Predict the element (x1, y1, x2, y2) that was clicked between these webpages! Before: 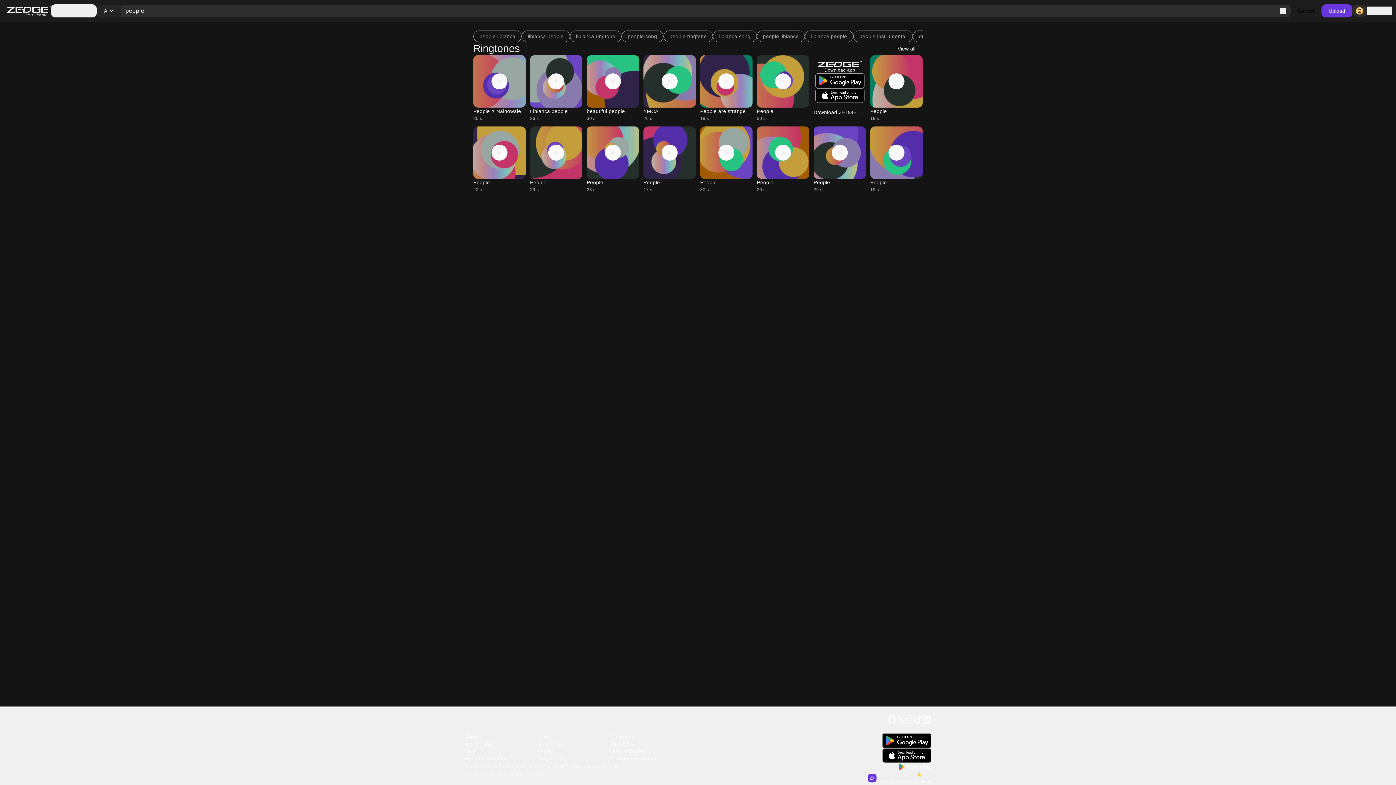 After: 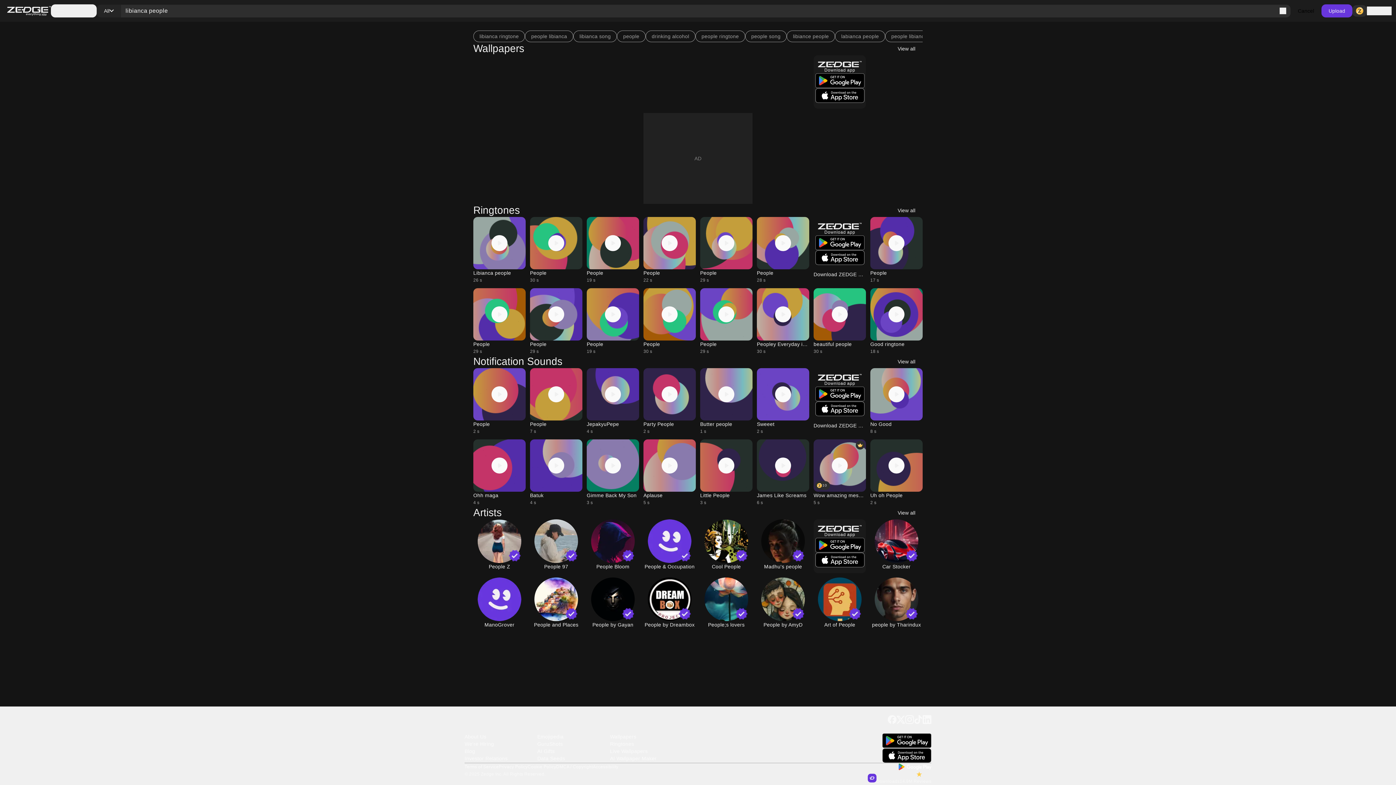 Action: bbox: (521, 30, 570, 42) label: libianca people